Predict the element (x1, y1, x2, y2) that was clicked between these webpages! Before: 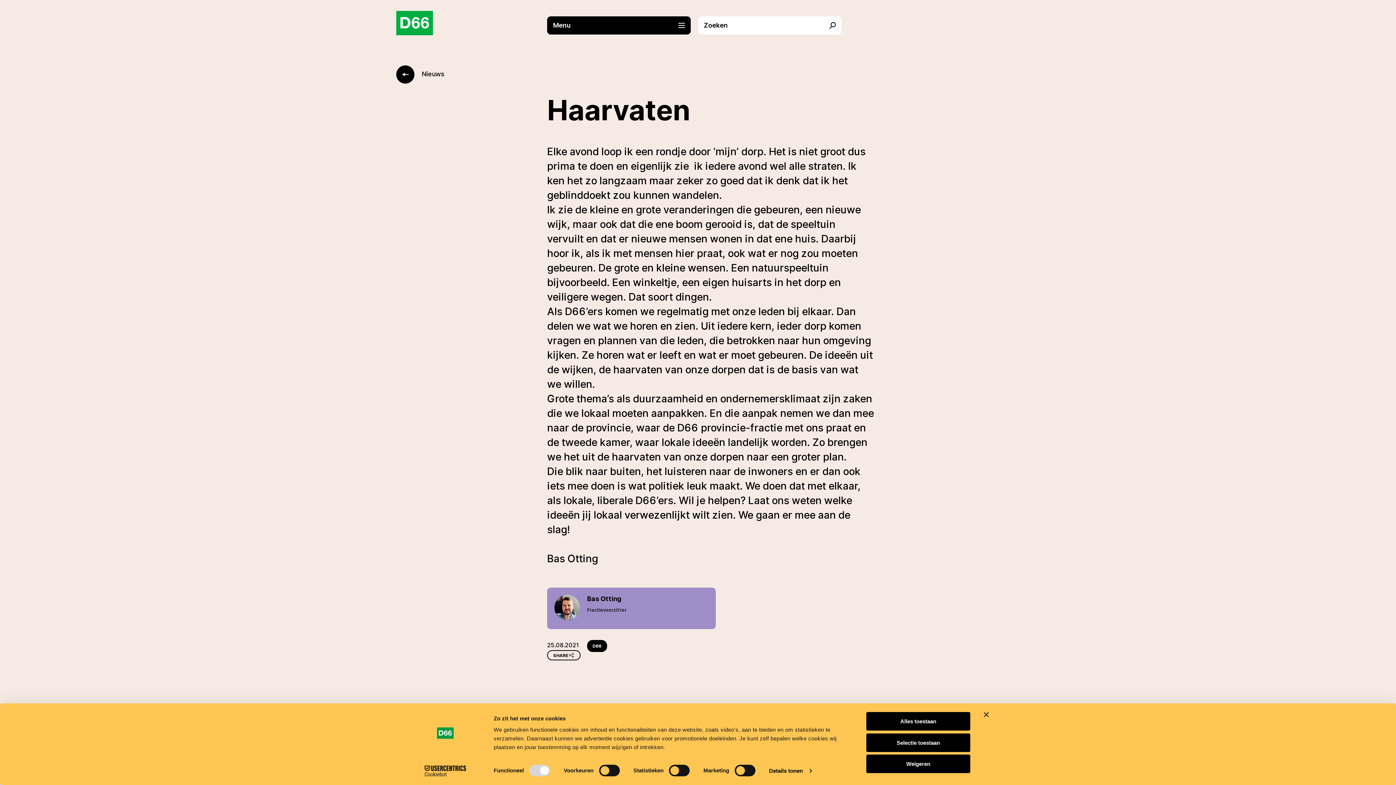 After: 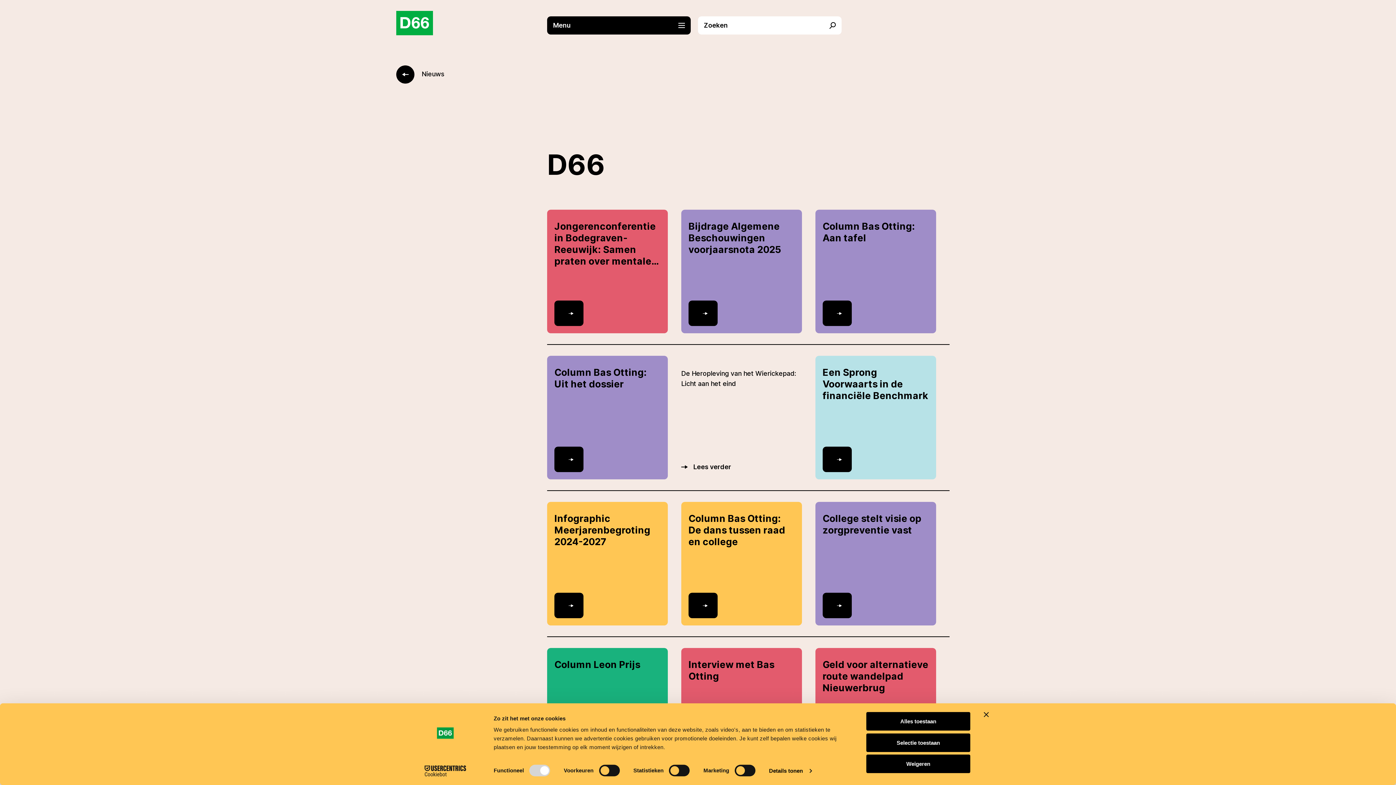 Action: label: D66 bbox: (587, 640, 607, 652)